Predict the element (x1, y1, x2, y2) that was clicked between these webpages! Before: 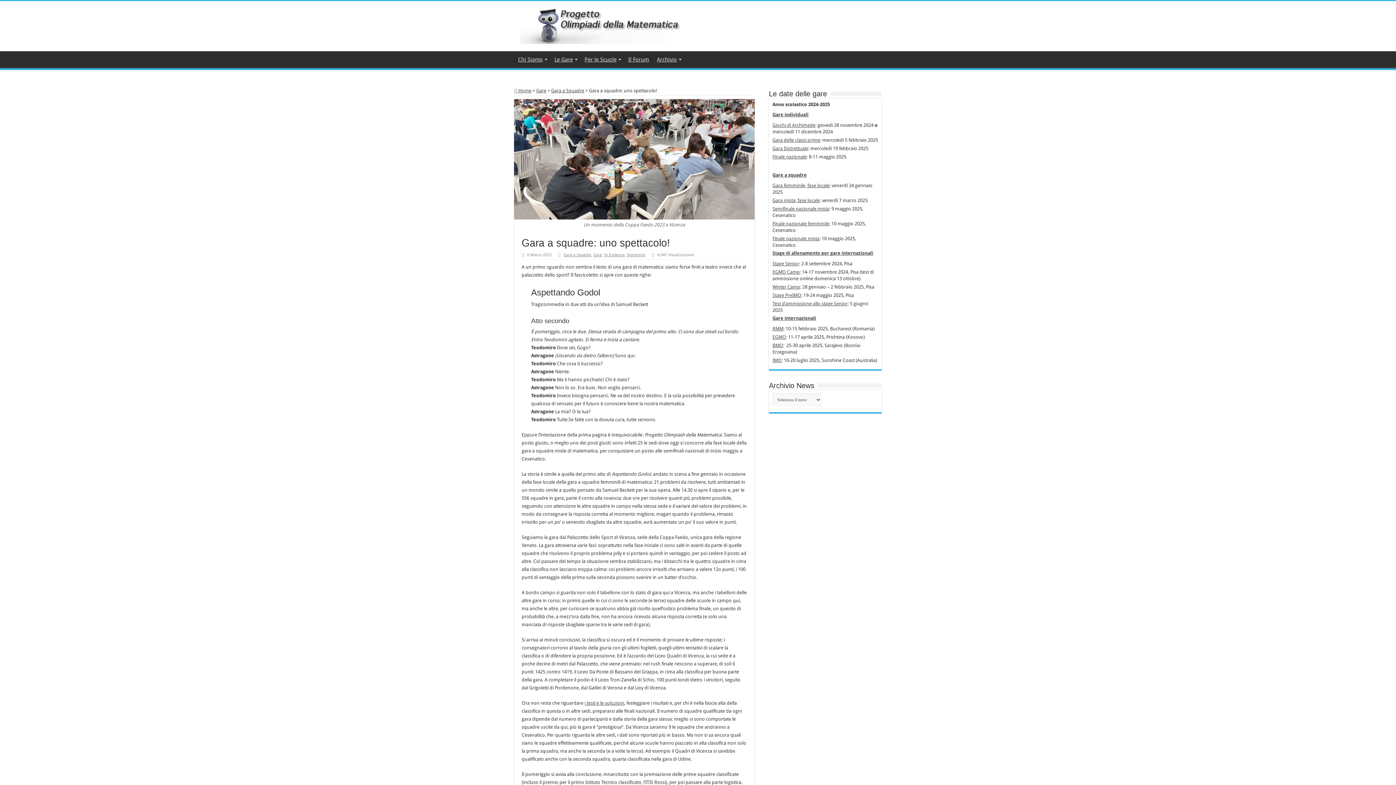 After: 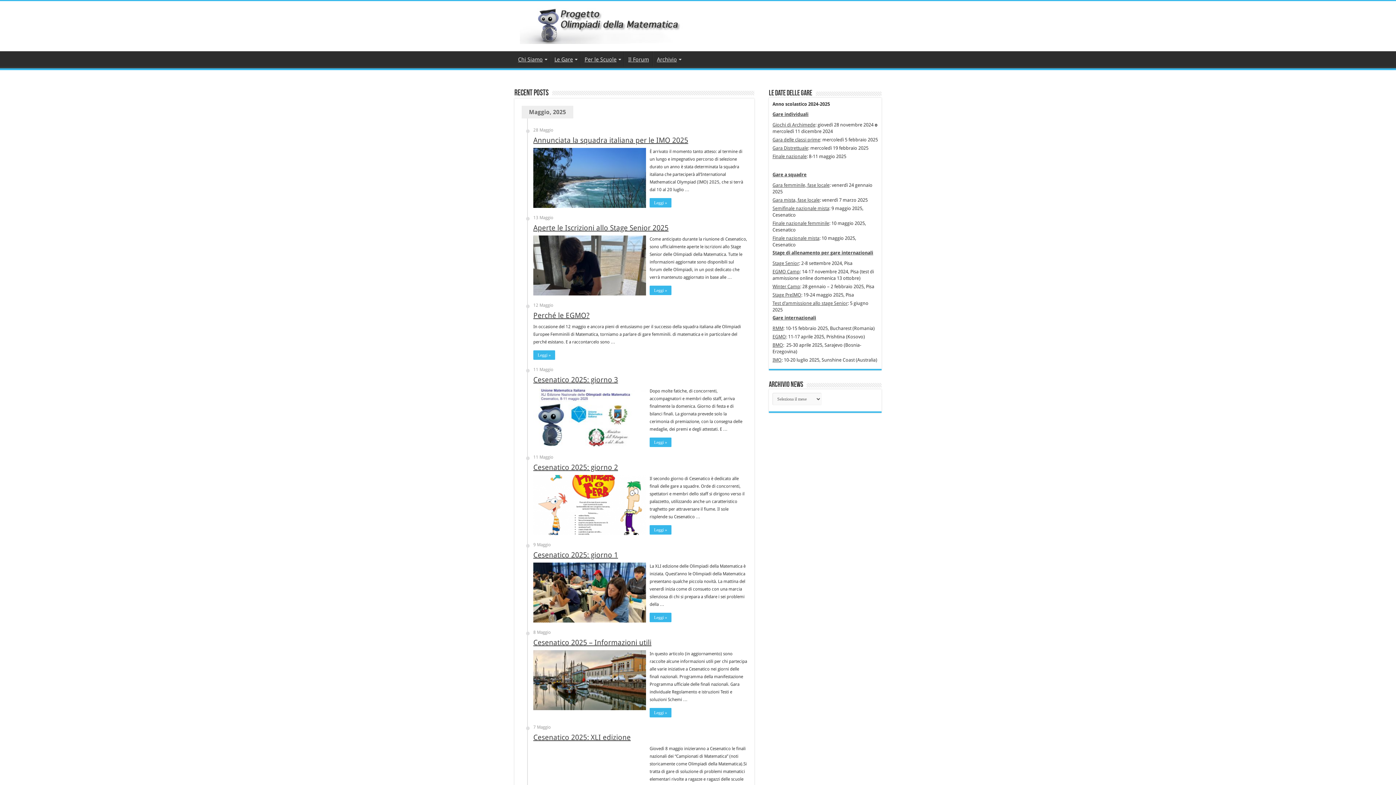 Action: bbox: (520, 16, 683, 33)